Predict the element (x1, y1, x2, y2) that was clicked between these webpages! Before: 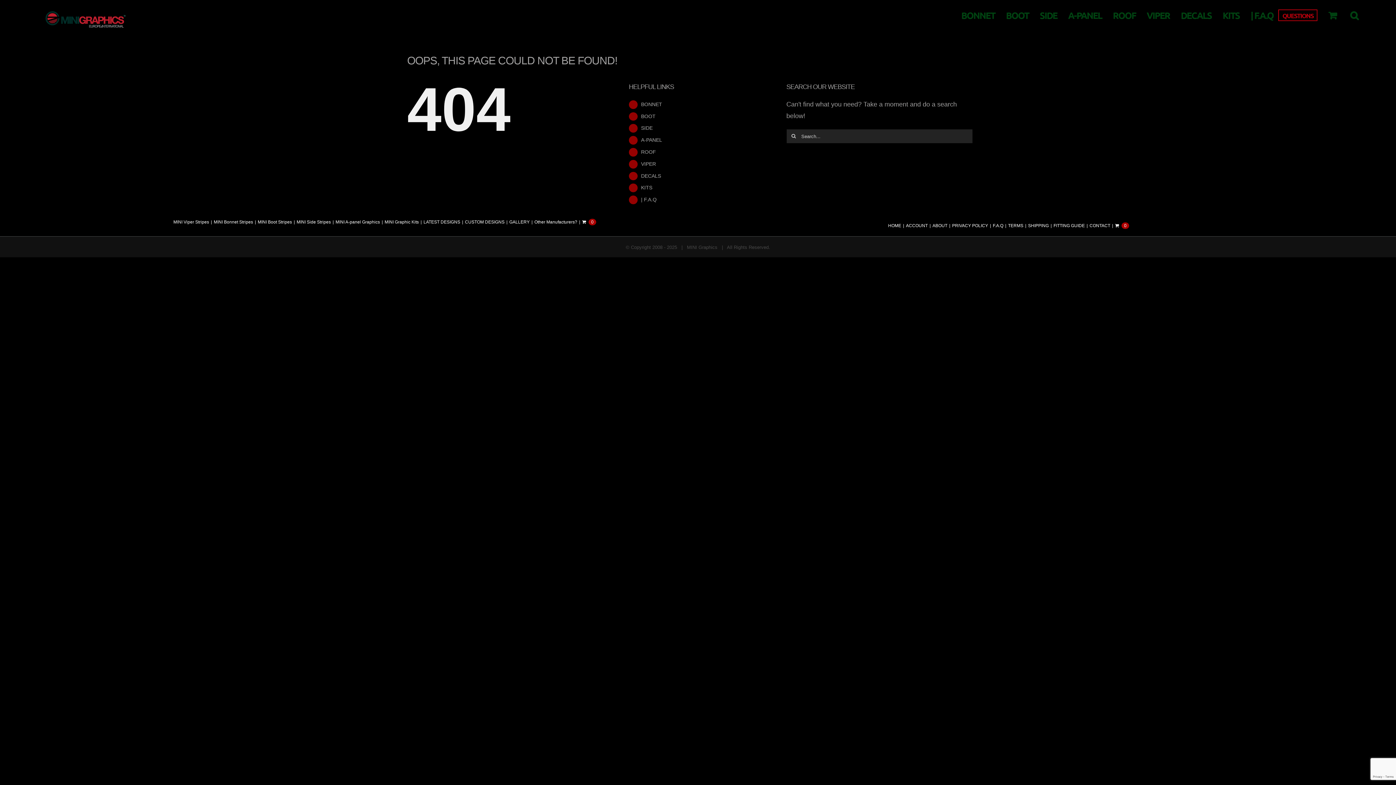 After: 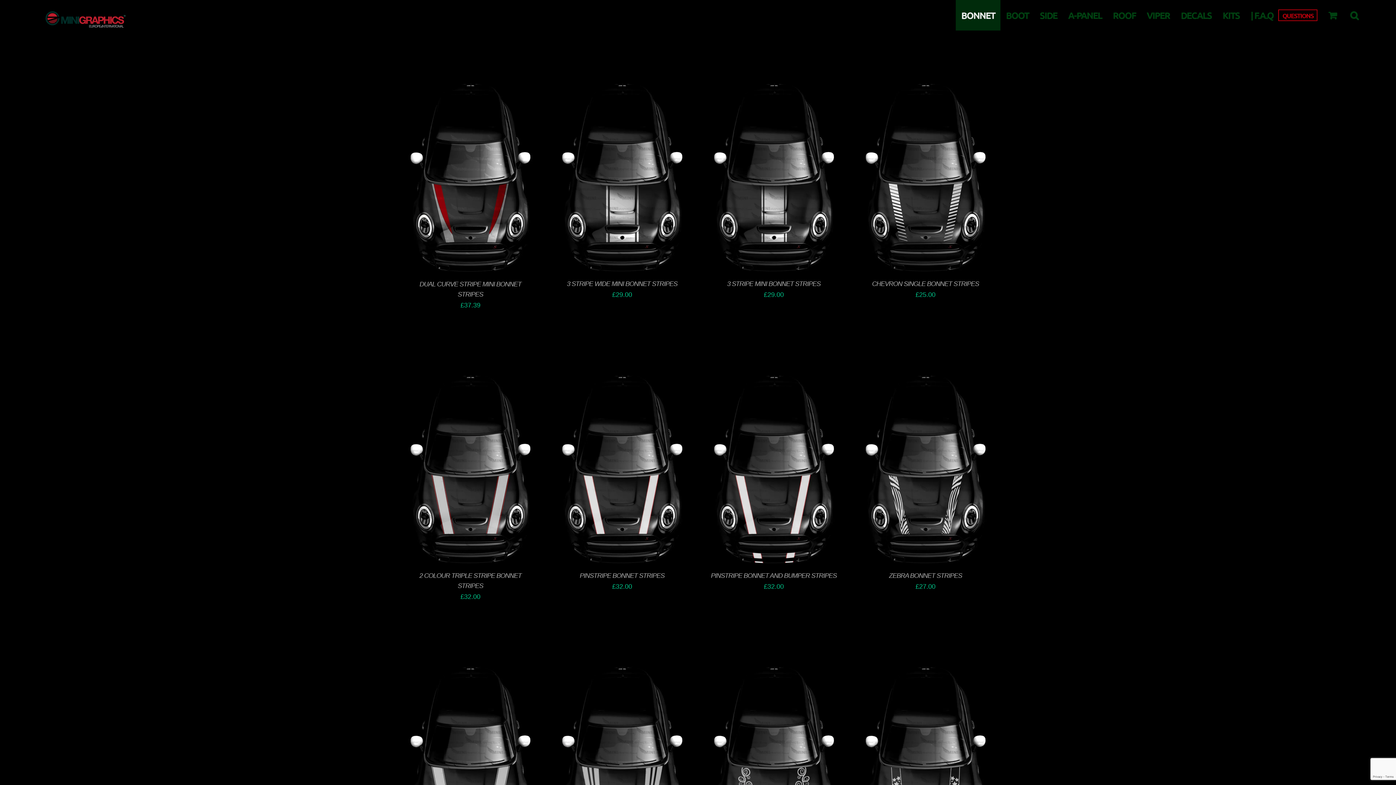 Action: bbox: (641, 101, 662, 107) label: BONNET